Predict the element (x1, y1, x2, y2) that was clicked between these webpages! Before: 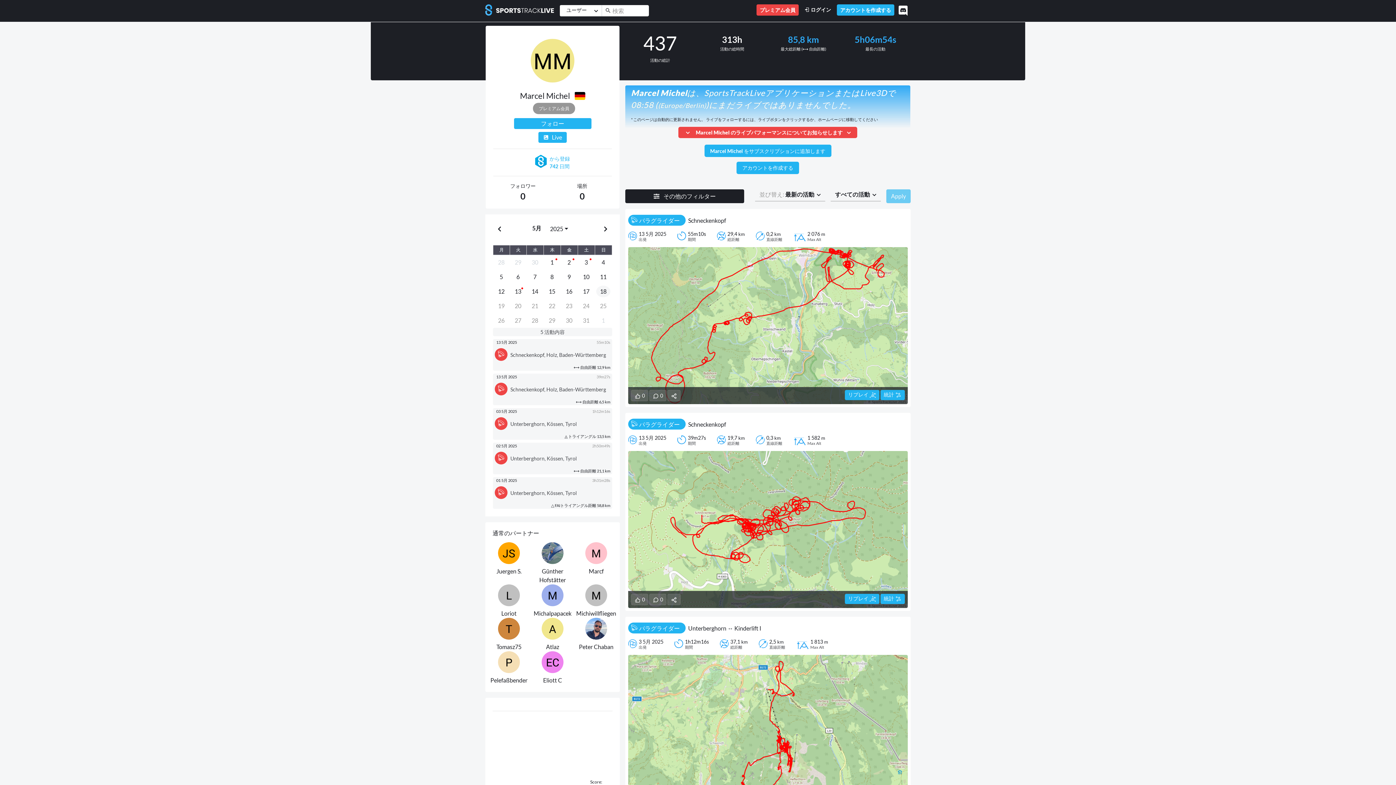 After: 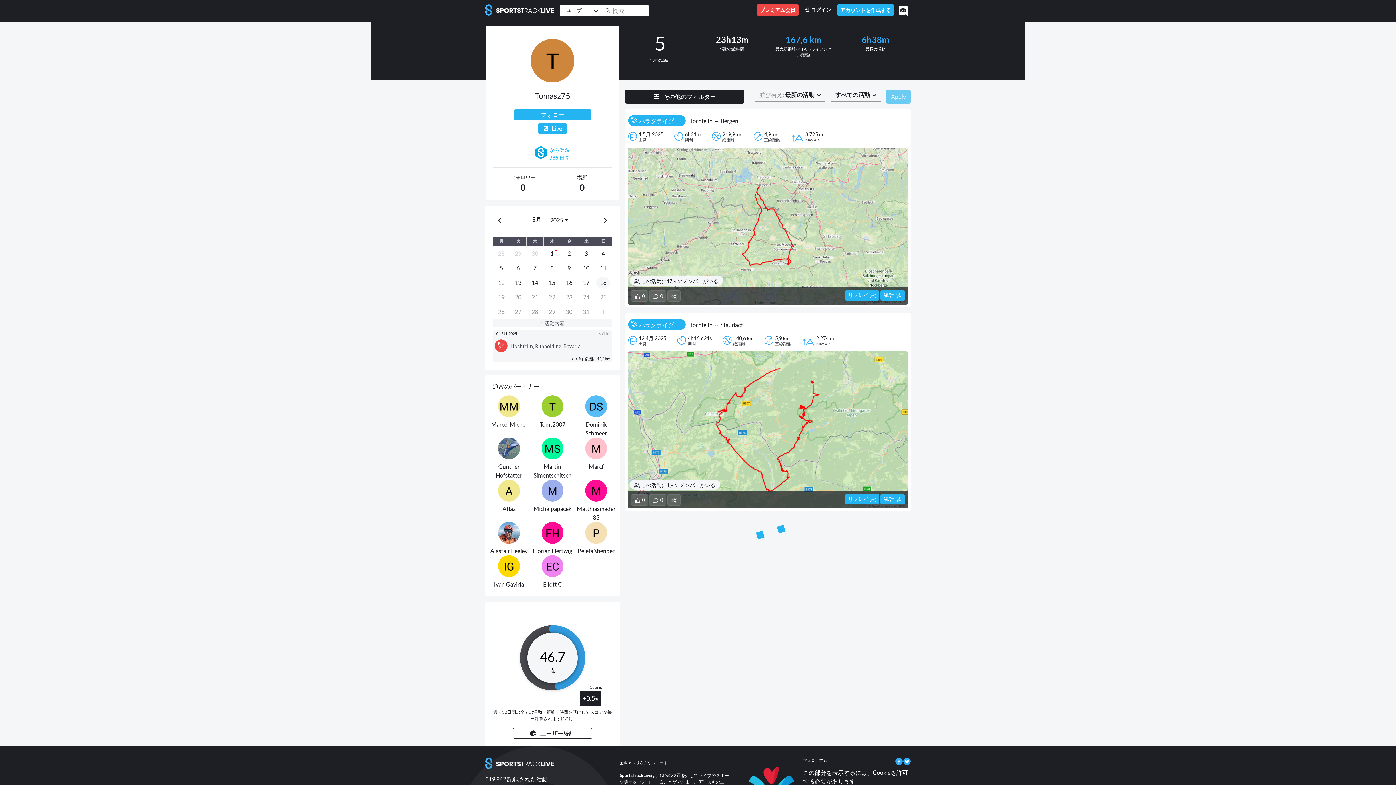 Action: label: Tomasz75 bbox: (488, 618, 529, 651)